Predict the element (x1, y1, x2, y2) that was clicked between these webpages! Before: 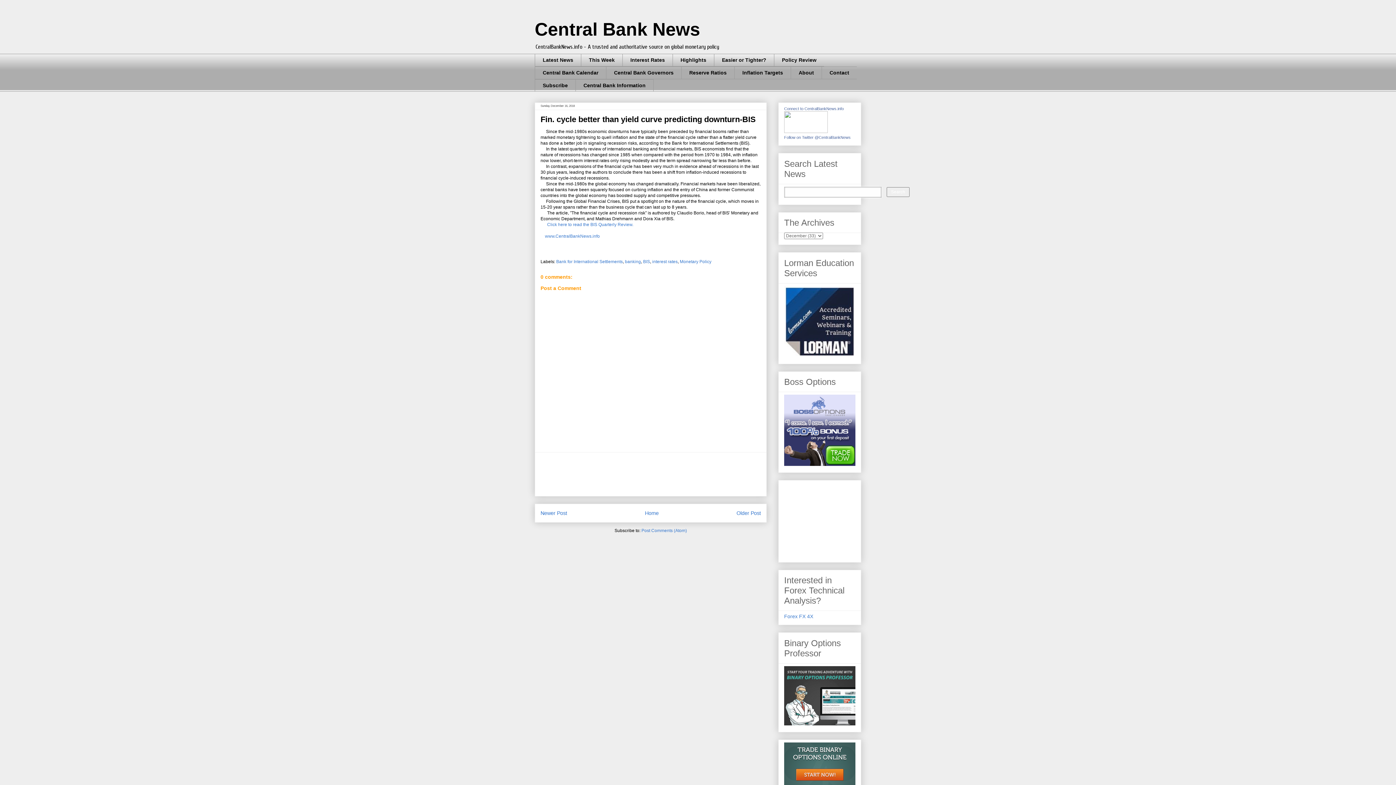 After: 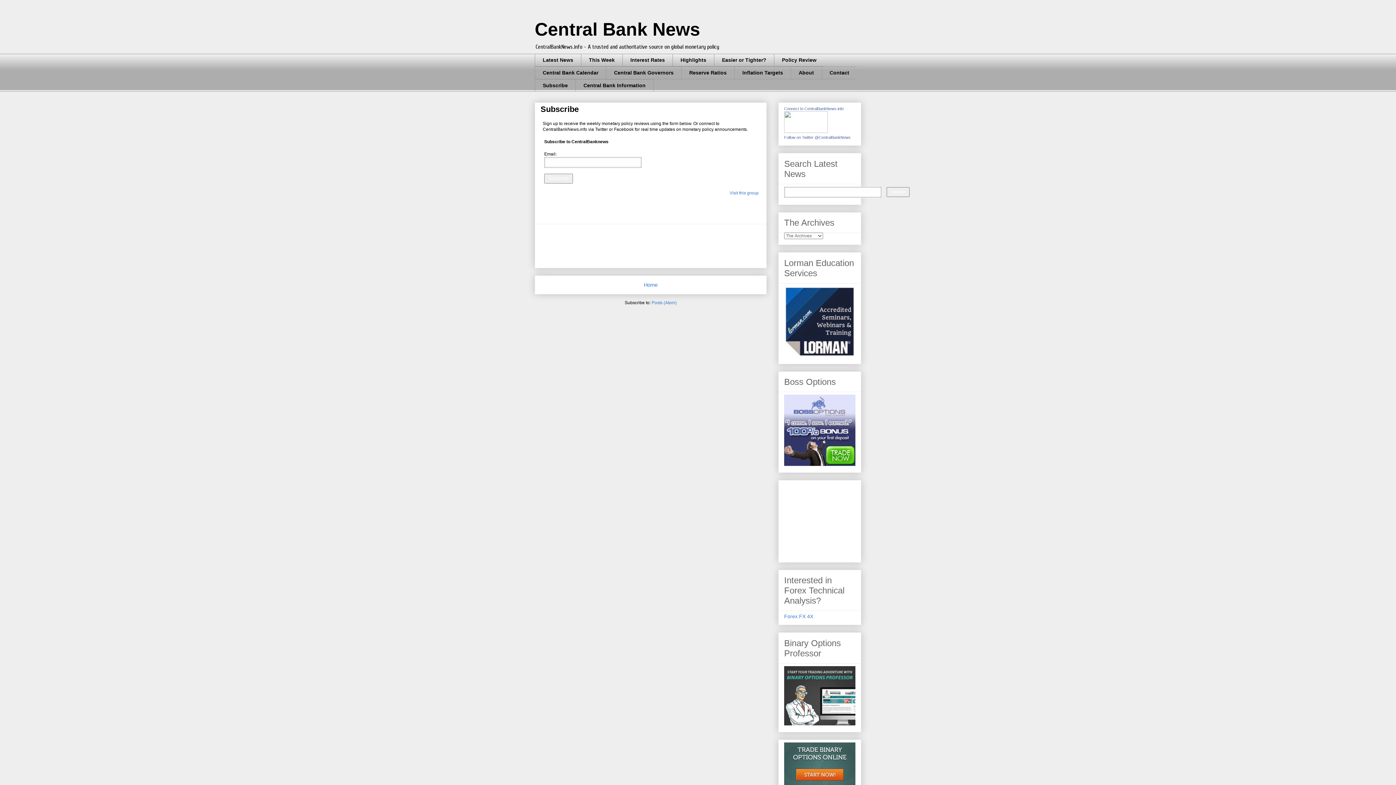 Action: label: Subscribe bbox: (534, 79, 575, 91)